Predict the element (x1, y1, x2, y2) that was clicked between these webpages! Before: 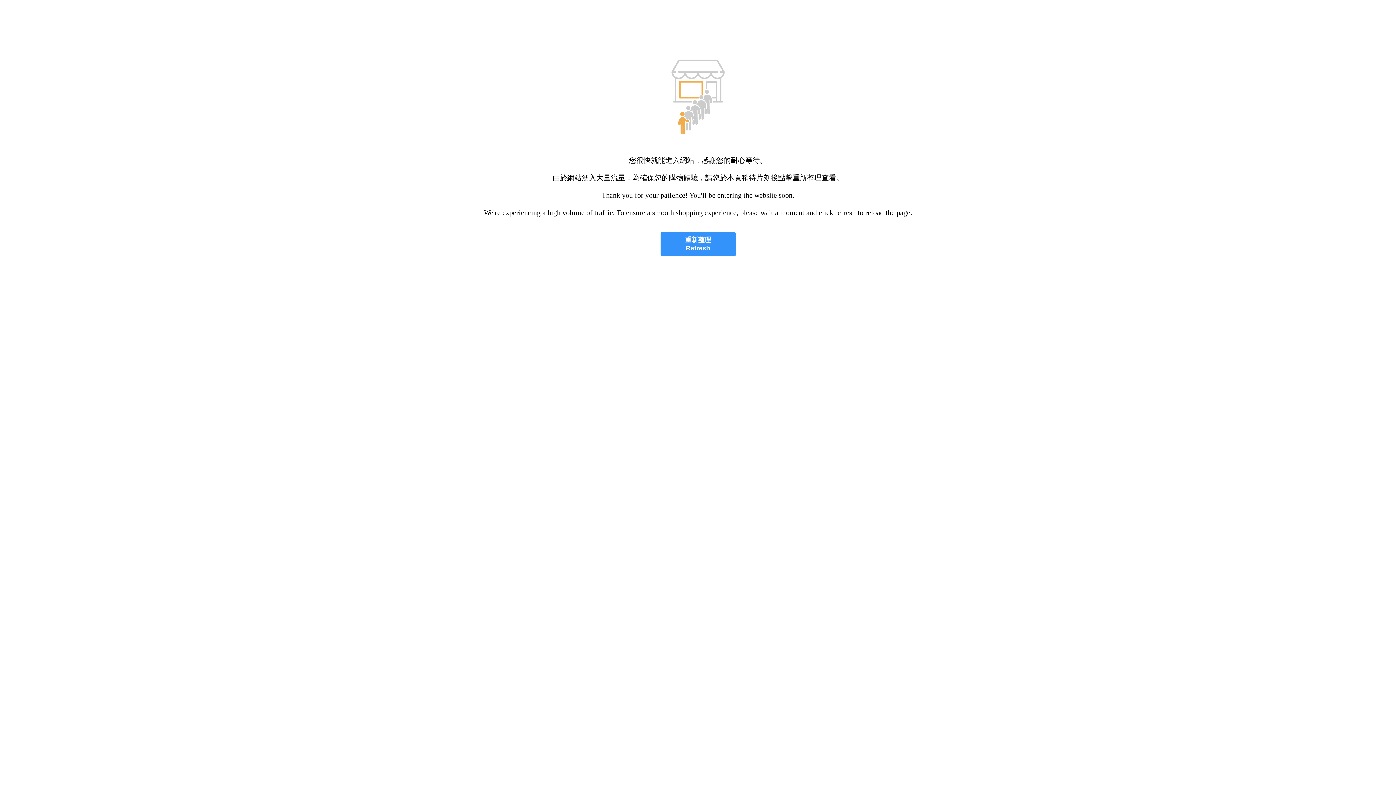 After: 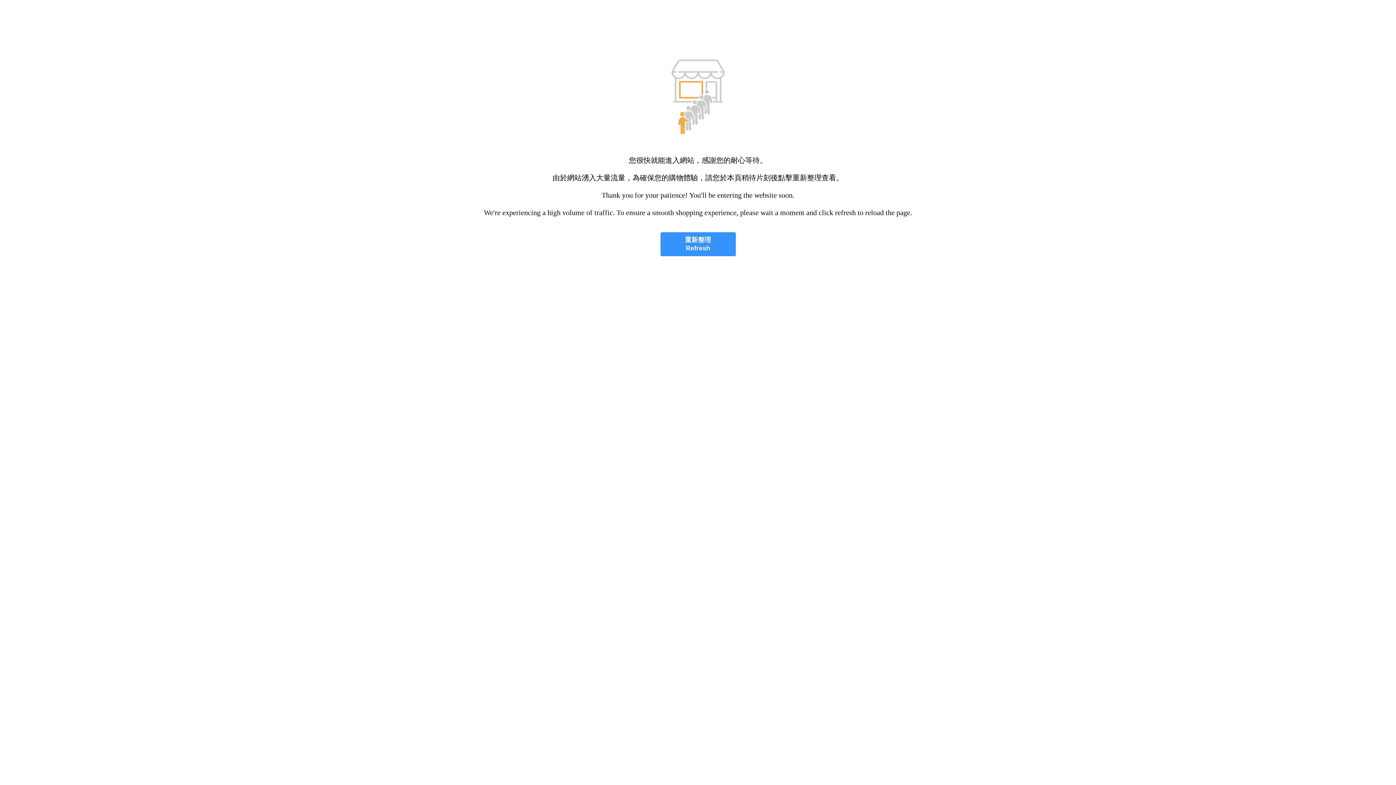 Action: label: 重新整理
Refresh bbox: (660, 232, 735, 256)